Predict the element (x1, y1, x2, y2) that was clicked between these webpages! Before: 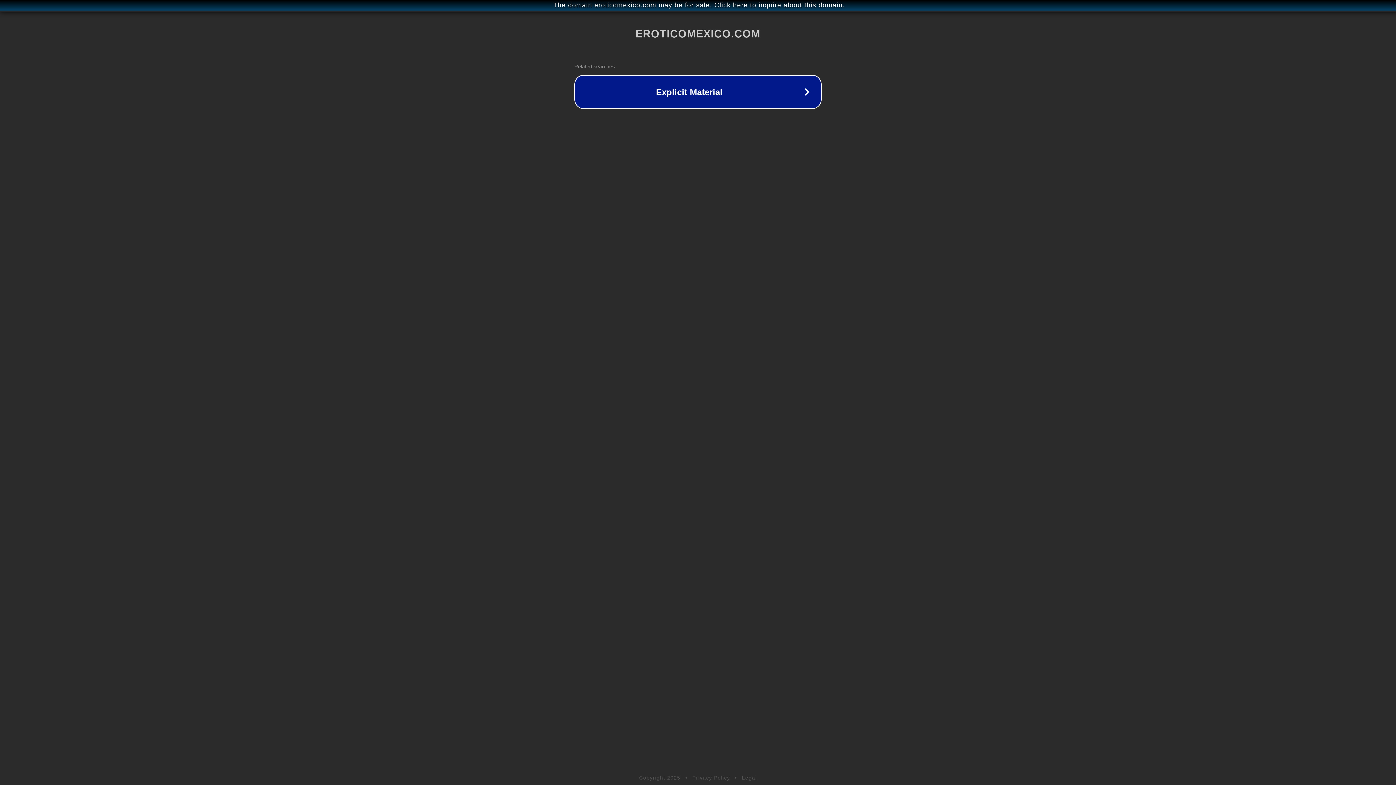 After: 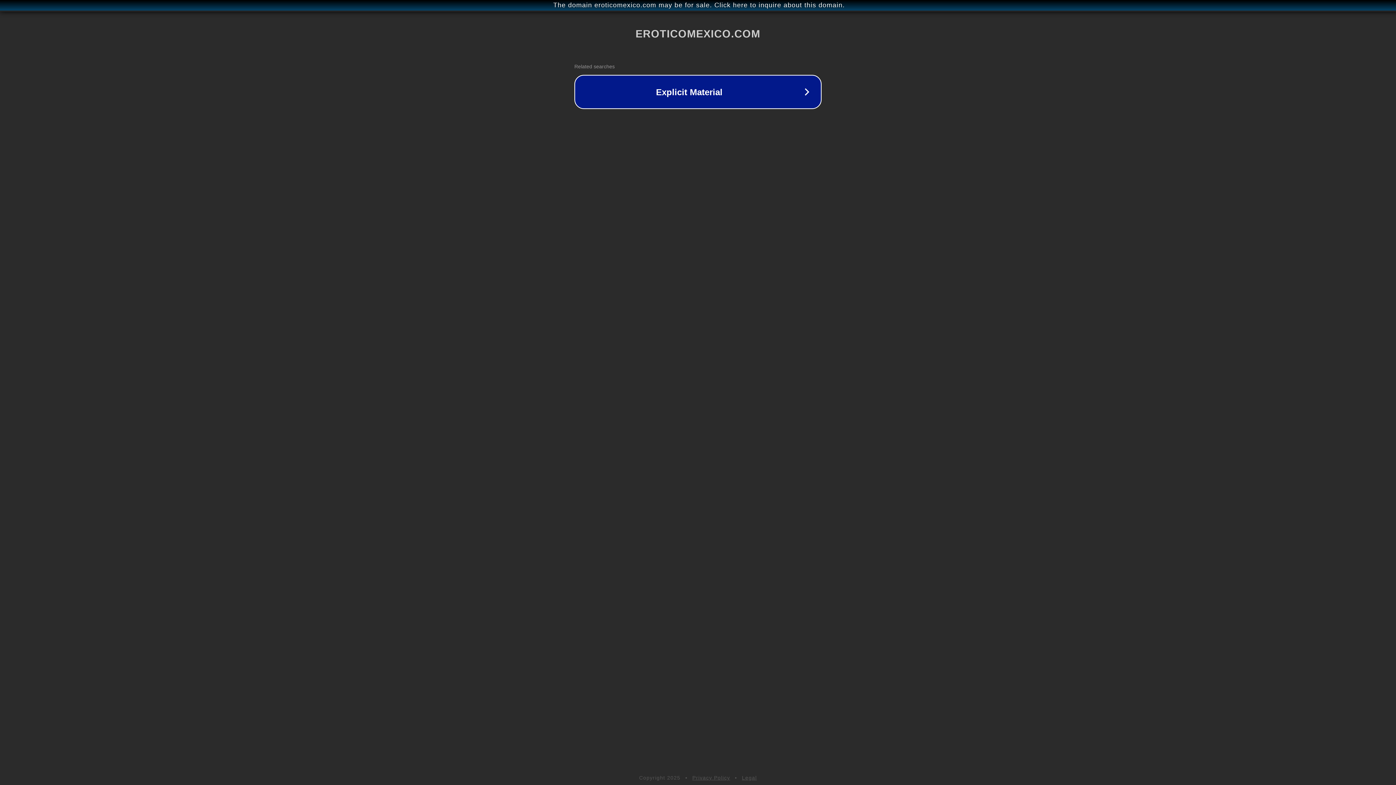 Action: label: Privacy Policy bbox: (692, 775, 730, 781)